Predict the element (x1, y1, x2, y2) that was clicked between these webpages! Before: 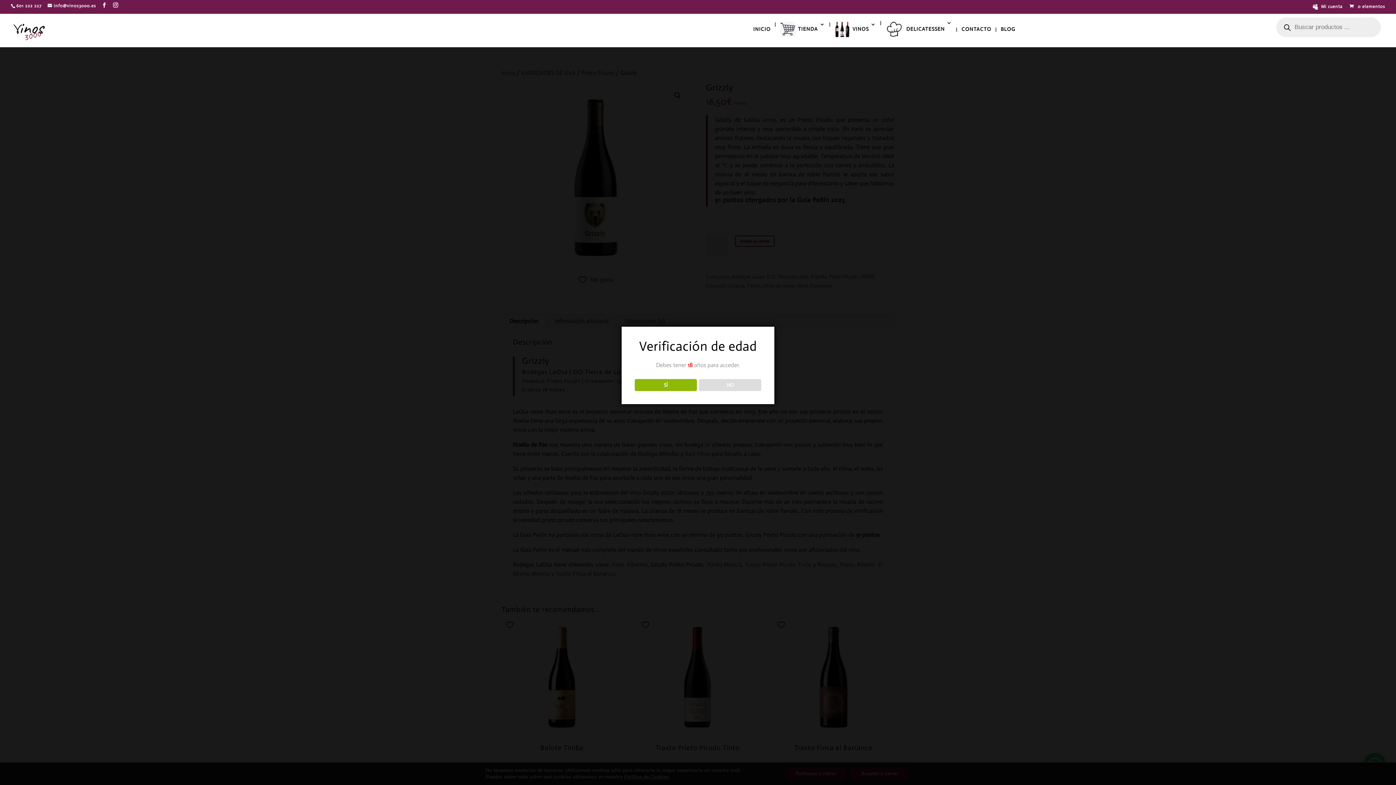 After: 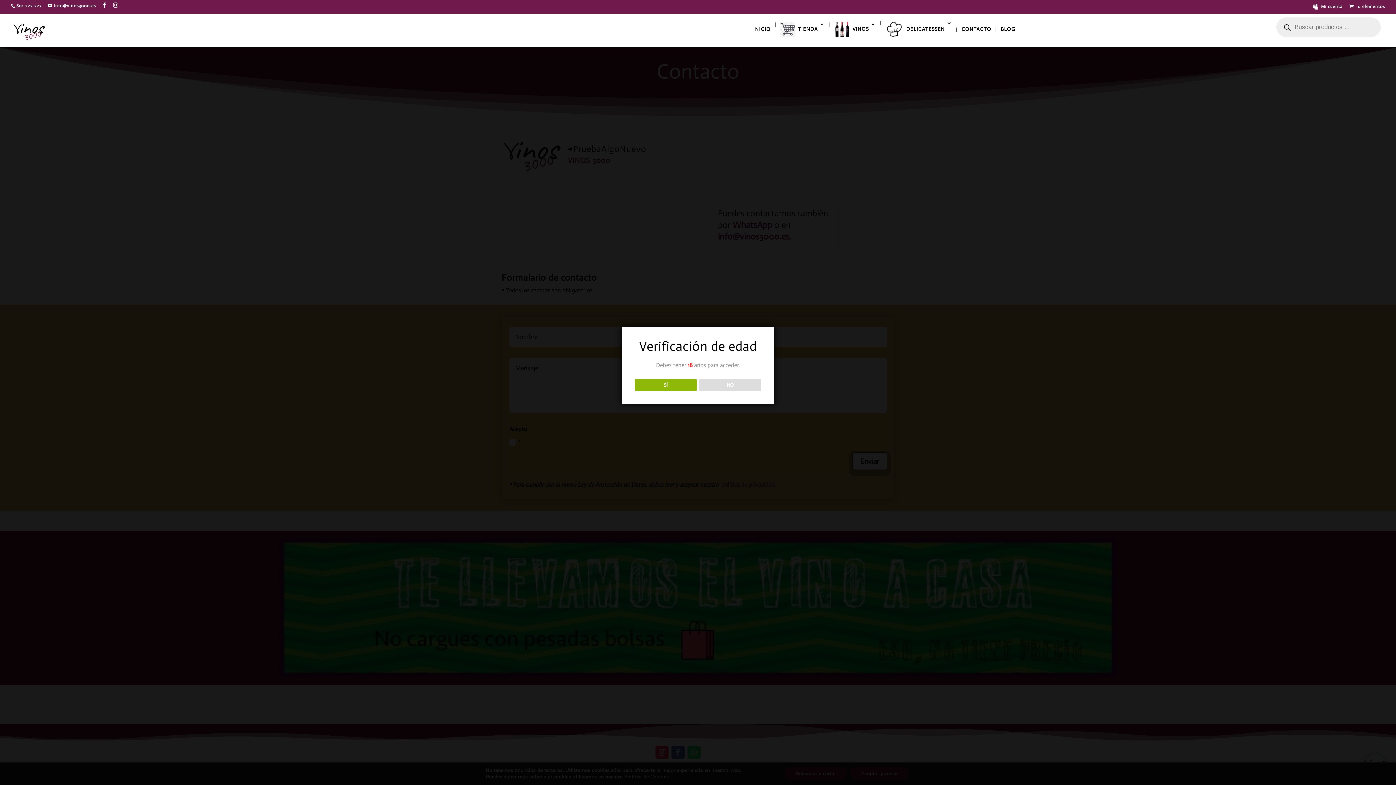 Action: bbox: (961, 26, 991, 37) label: CONTACTO